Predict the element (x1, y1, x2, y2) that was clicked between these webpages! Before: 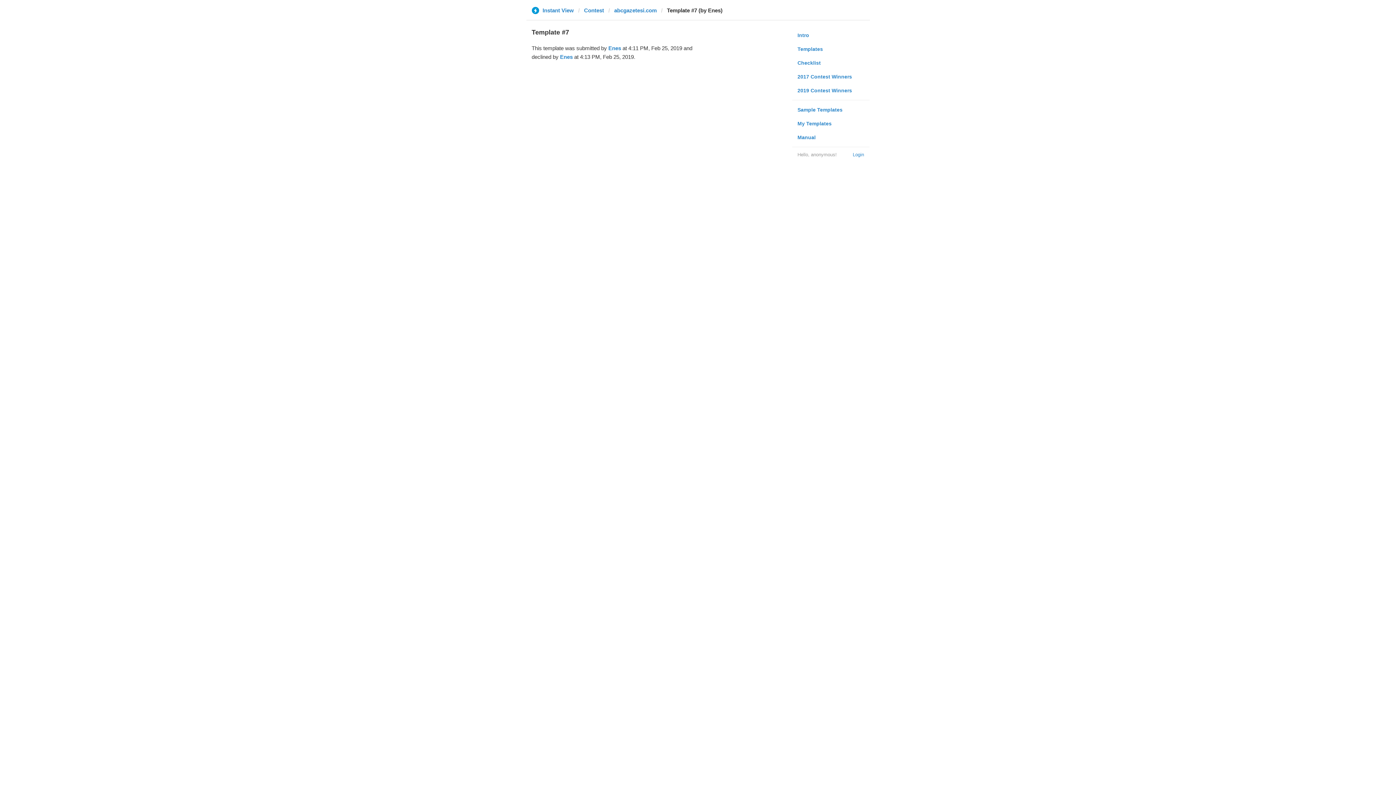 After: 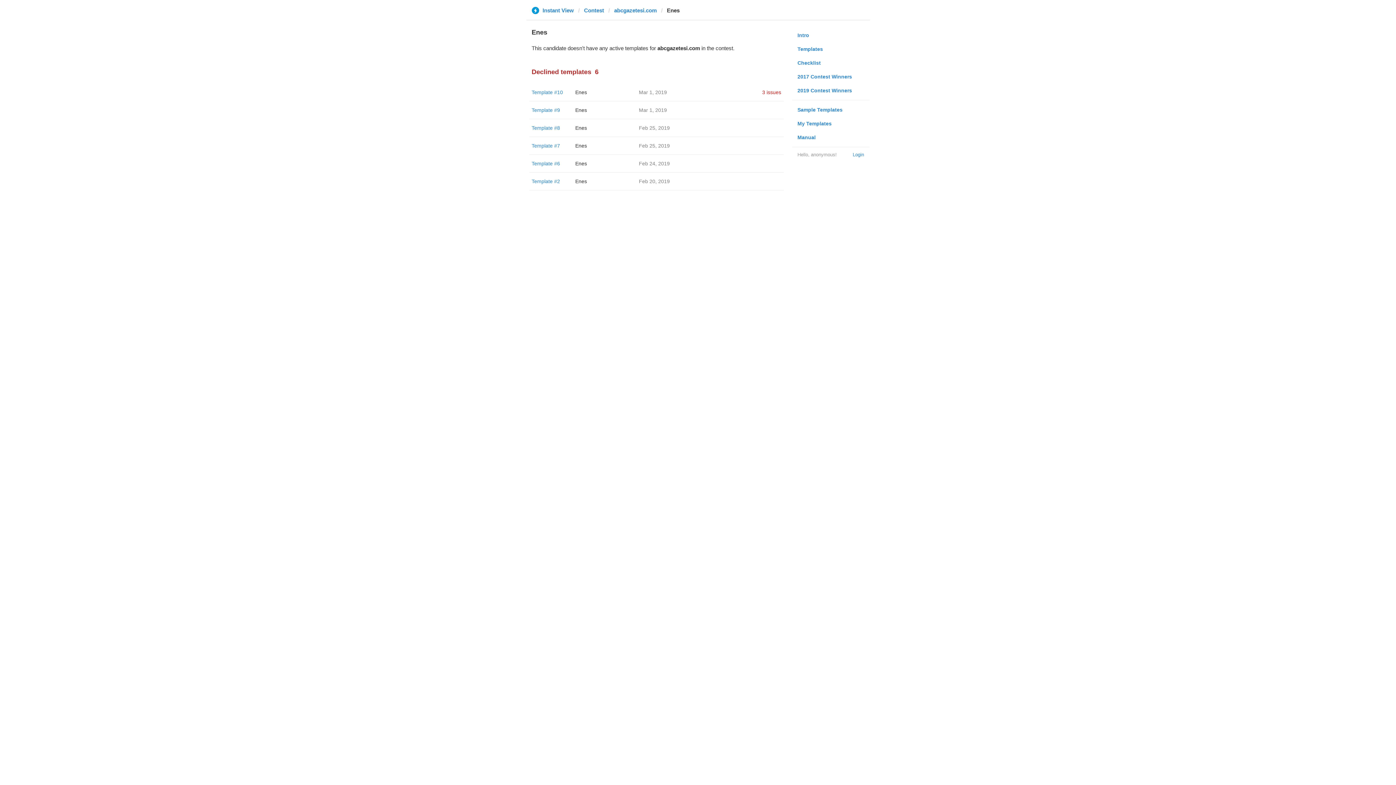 Action: label: Enes bbox: (560, 53, 572, 60)